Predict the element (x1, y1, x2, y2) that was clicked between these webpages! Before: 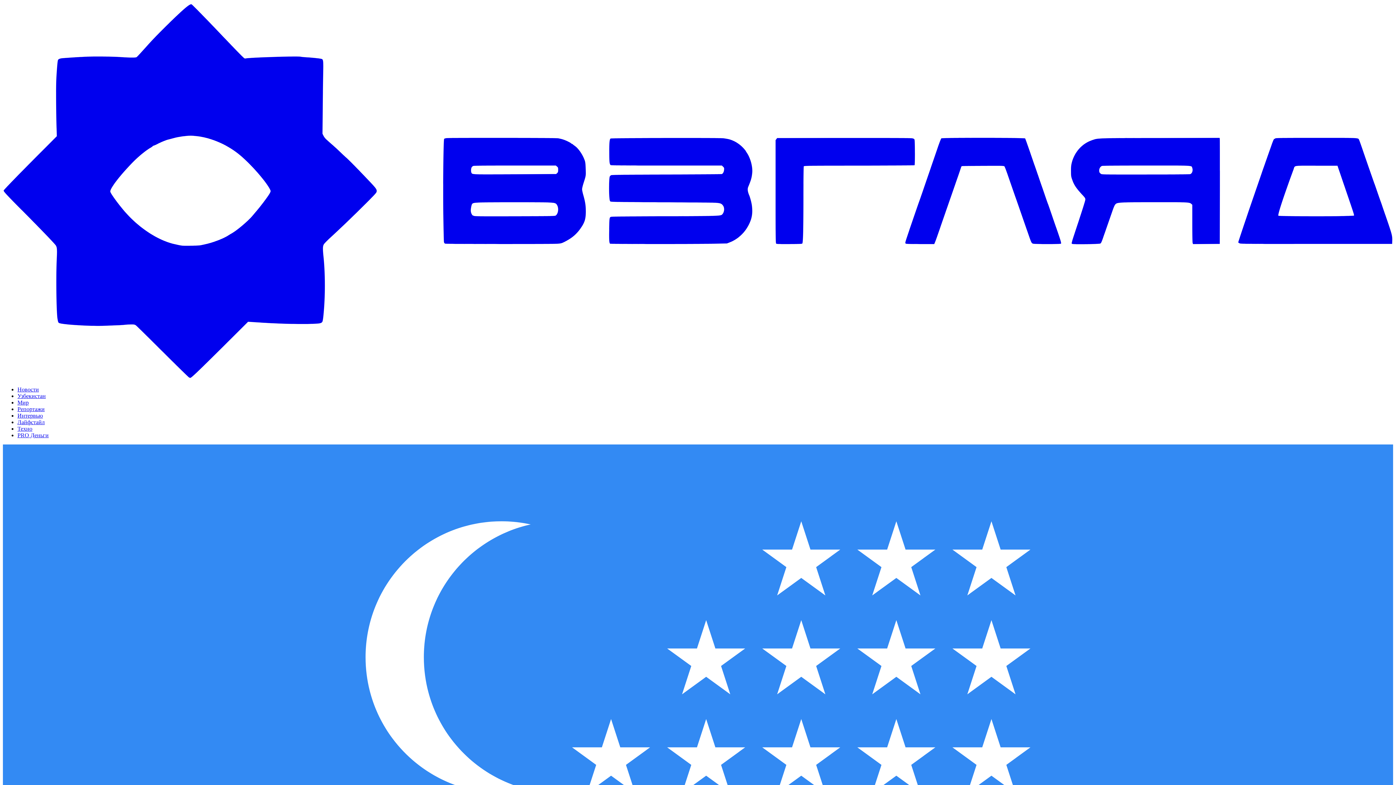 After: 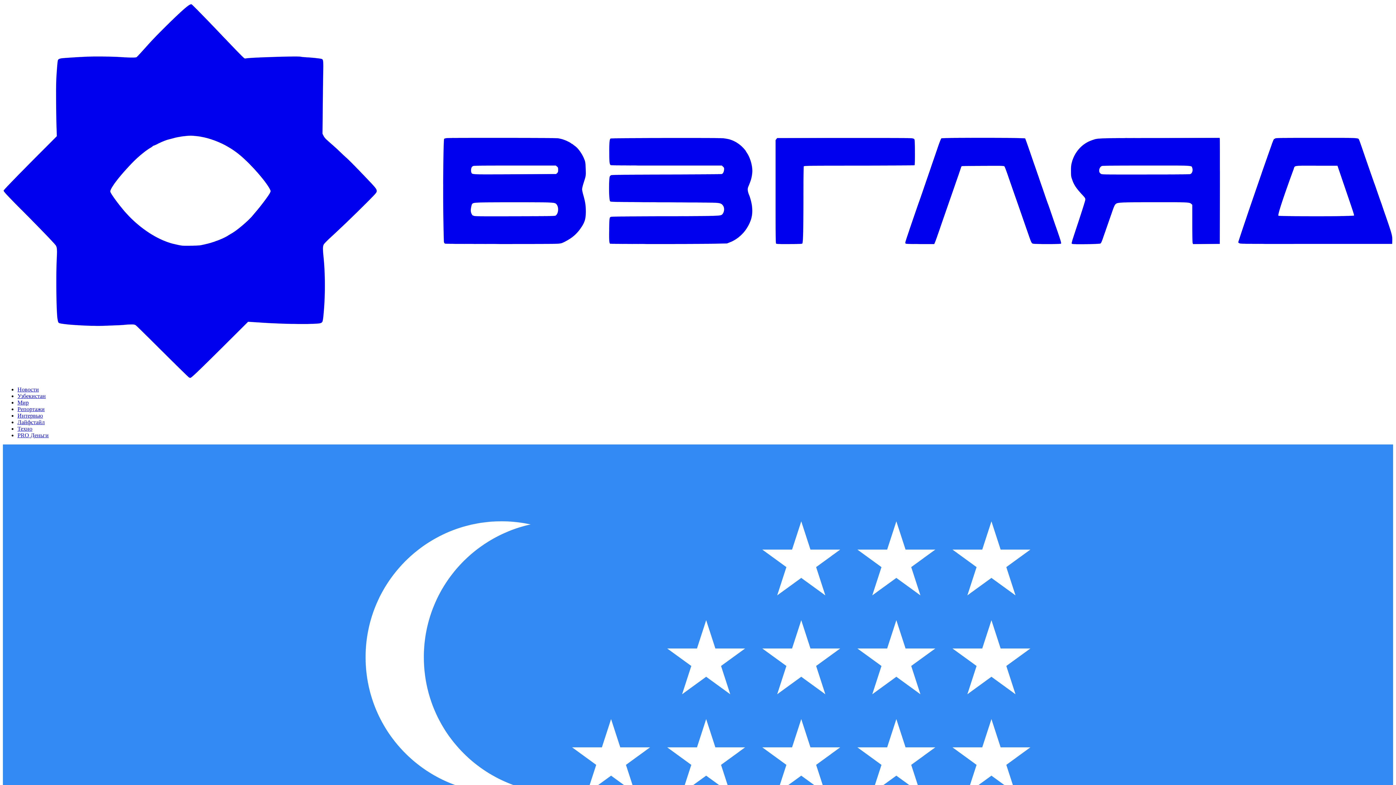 Action: bbox: (17, 392, 45, 399) label: Узбекистан